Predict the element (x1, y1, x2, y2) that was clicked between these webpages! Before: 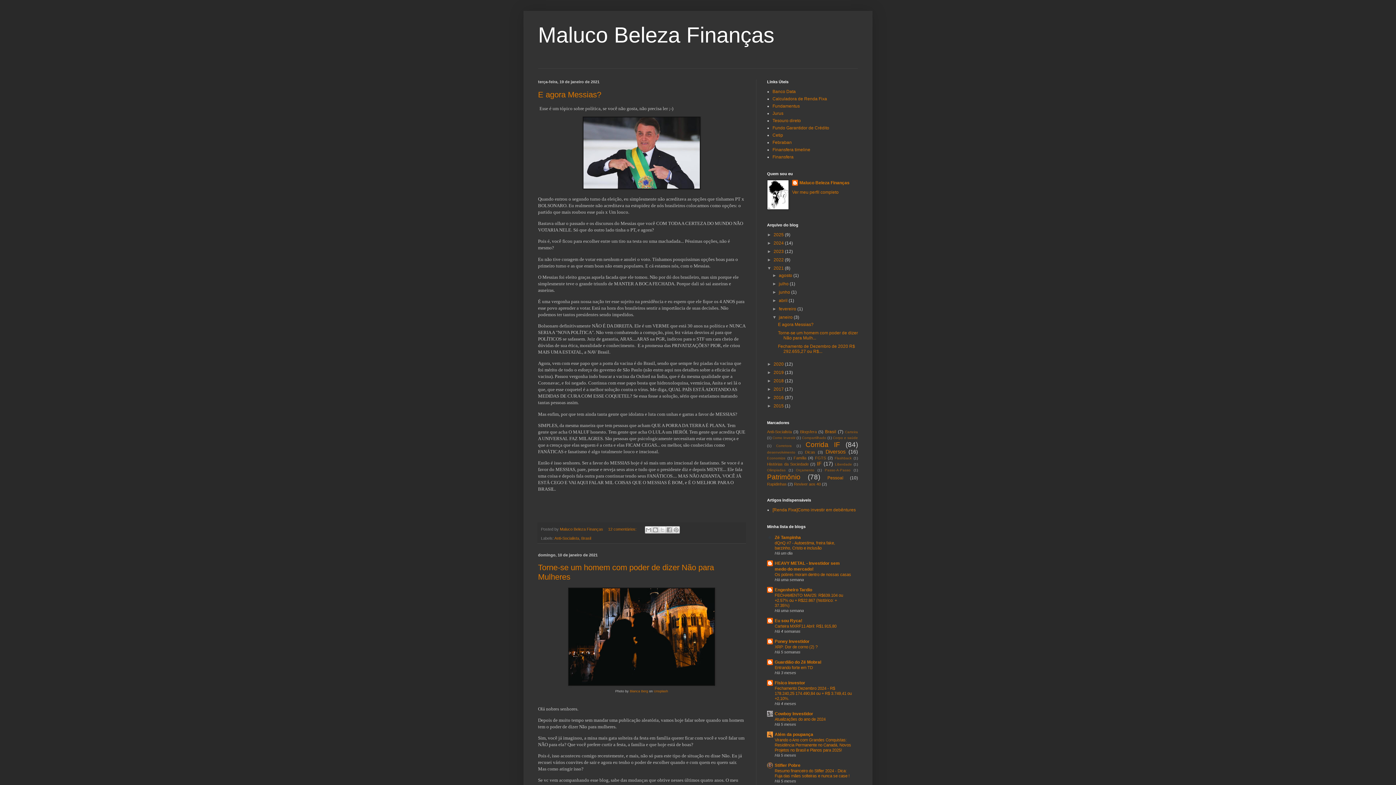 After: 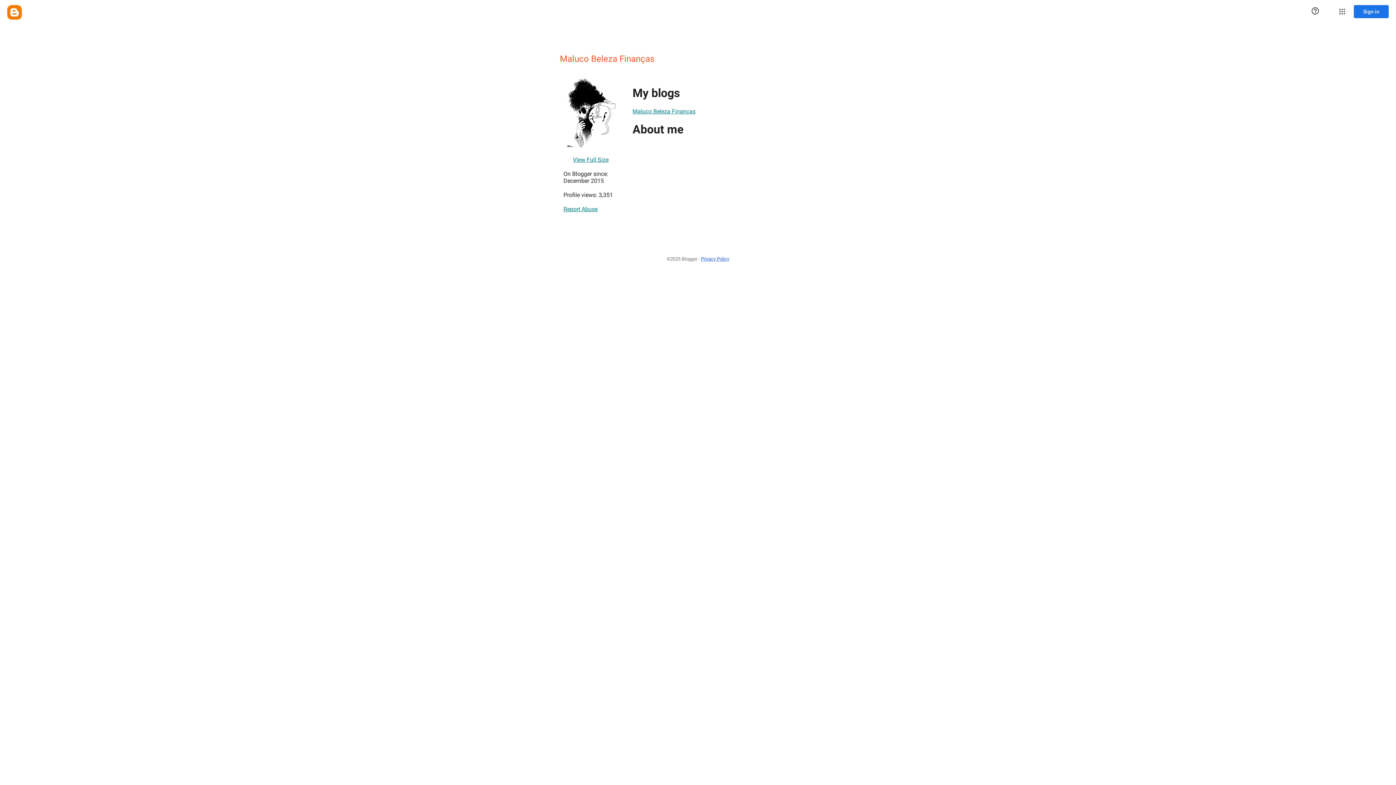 Action: label: Maluco Beleza Finanças  bbox: (560, 527, 604, 531)